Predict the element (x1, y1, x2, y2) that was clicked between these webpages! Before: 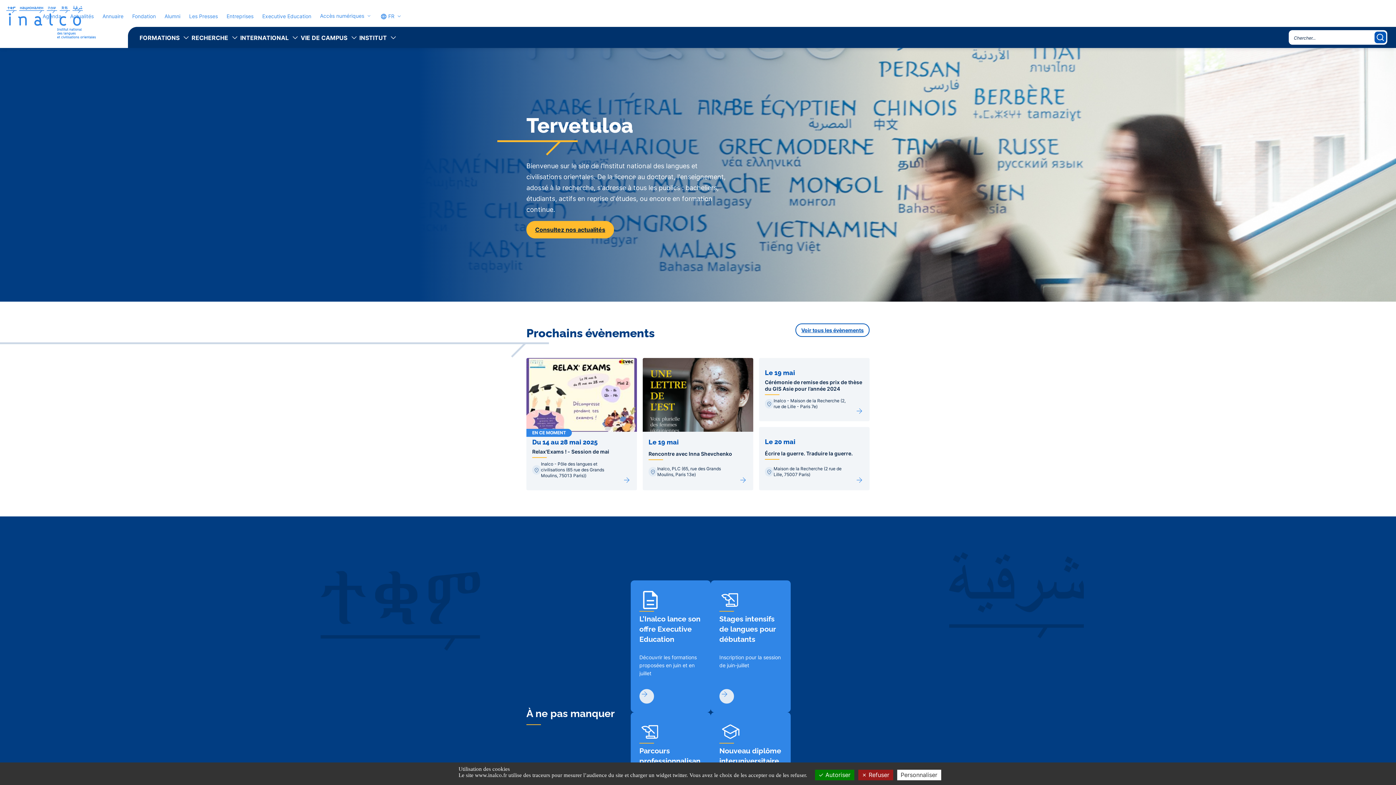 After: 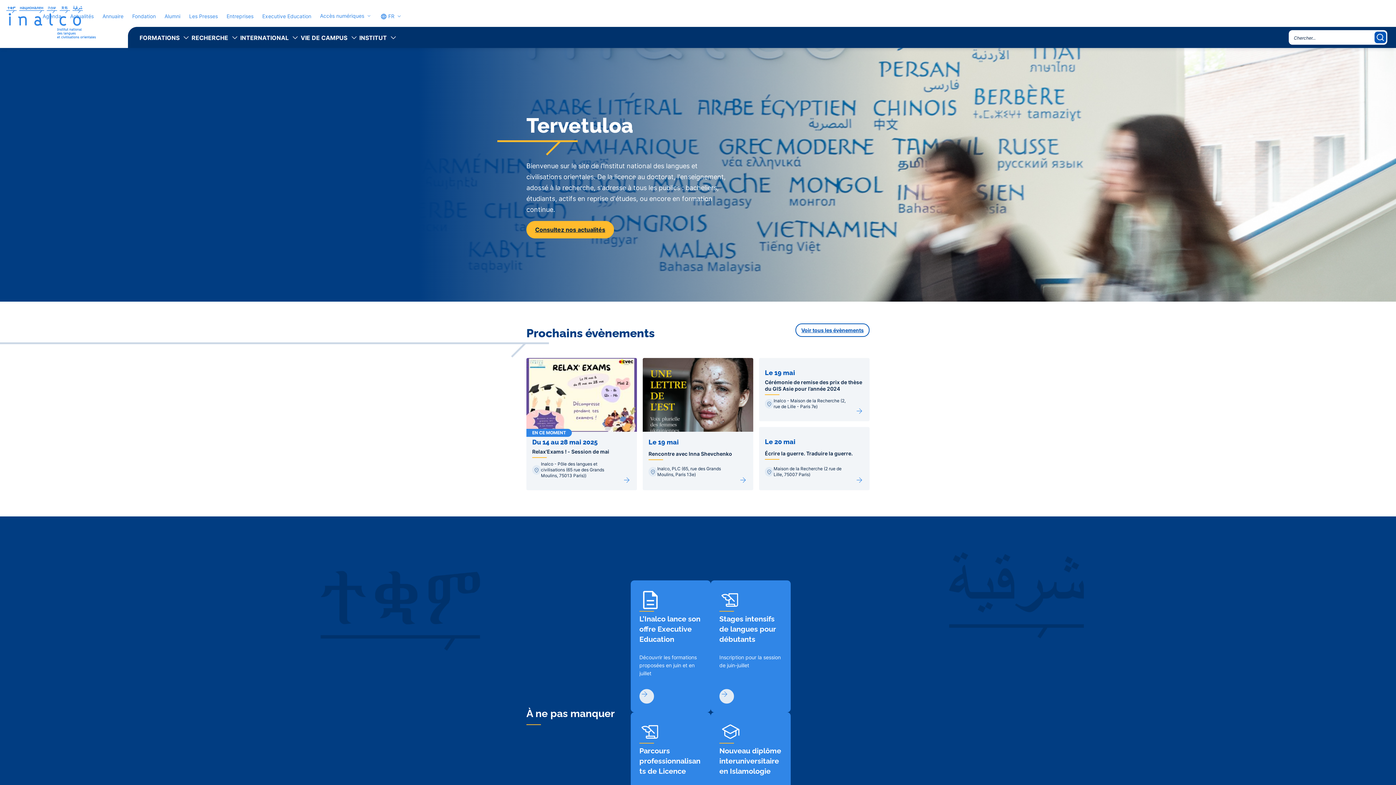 Action: label:  Refuser bbox: (858, 770, 893, 780)